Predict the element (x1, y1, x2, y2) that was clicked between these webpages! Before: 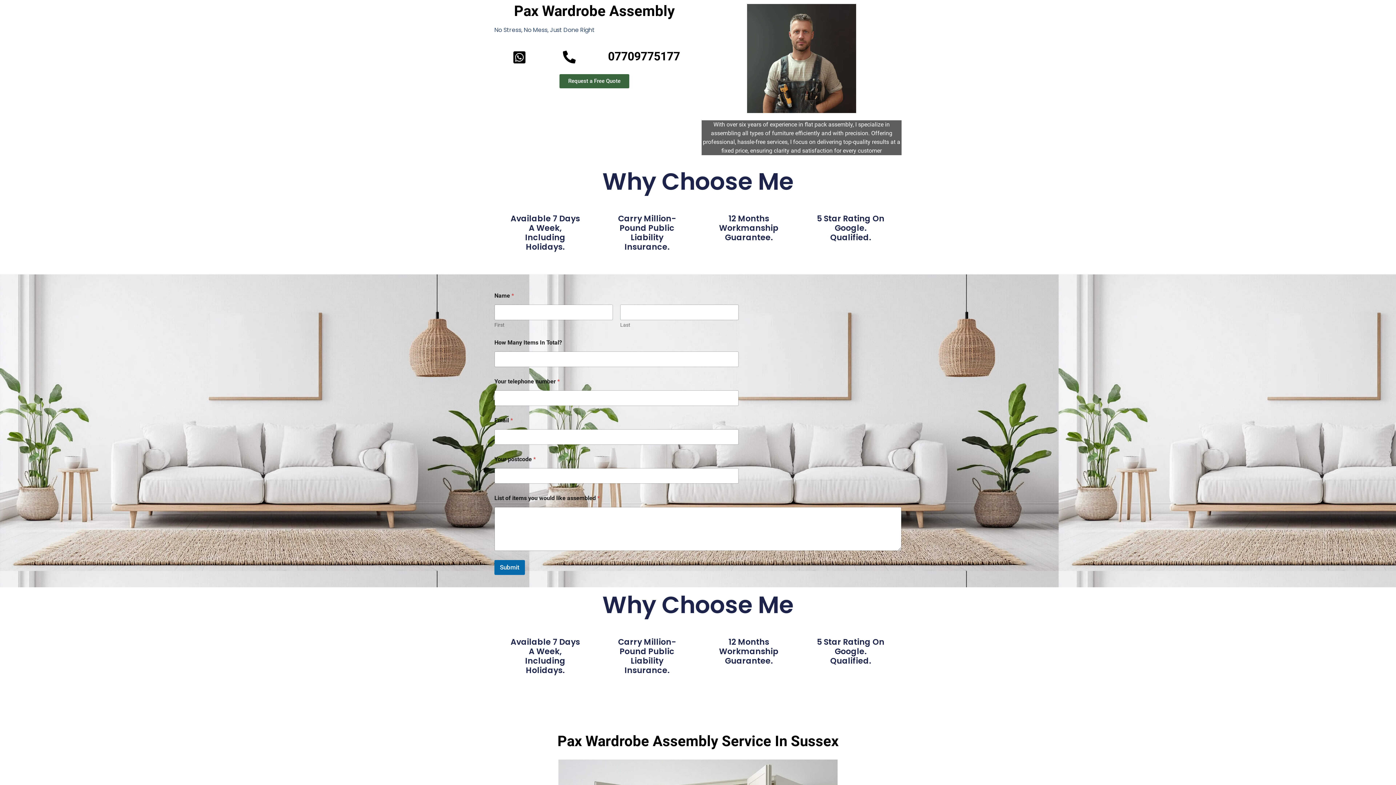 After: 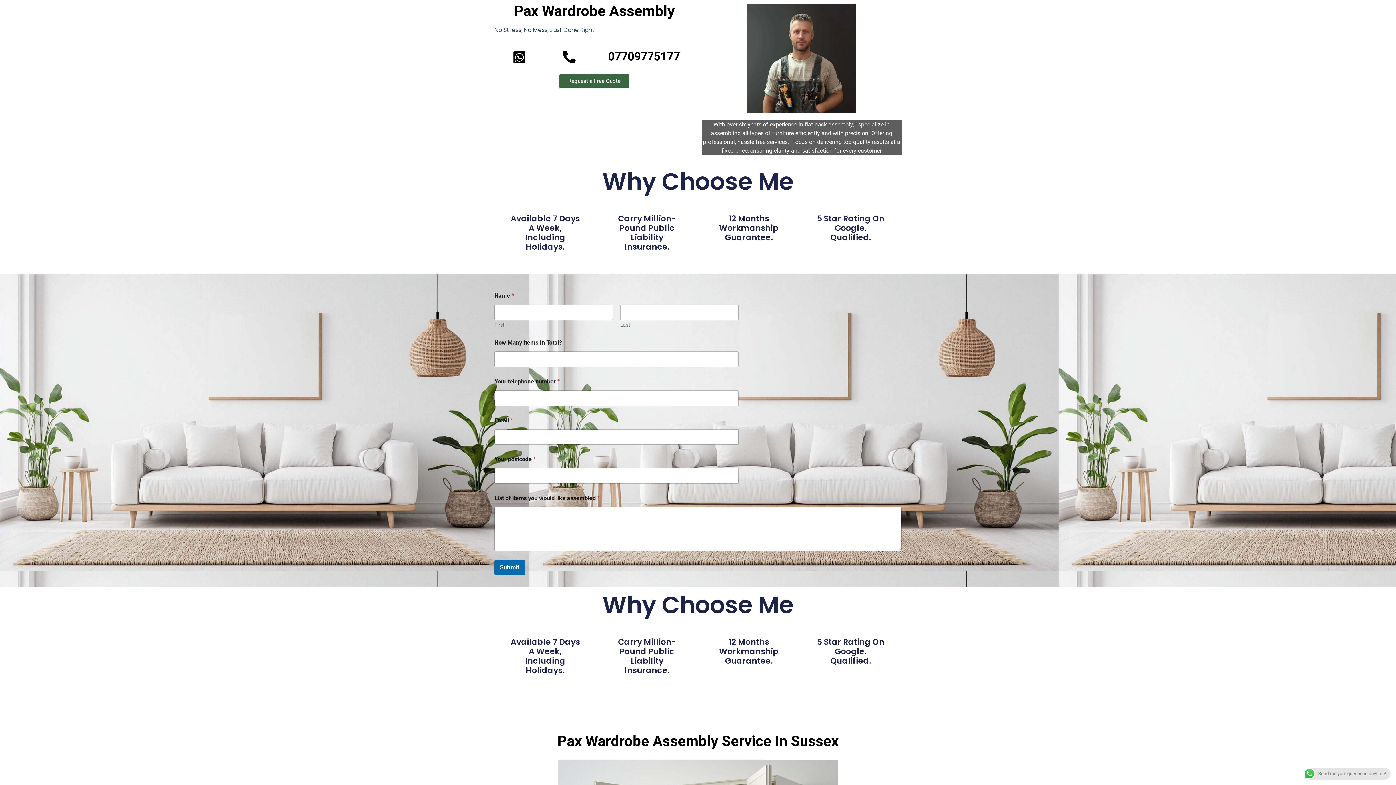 Action: bbox: (512, 50, 526, 64)